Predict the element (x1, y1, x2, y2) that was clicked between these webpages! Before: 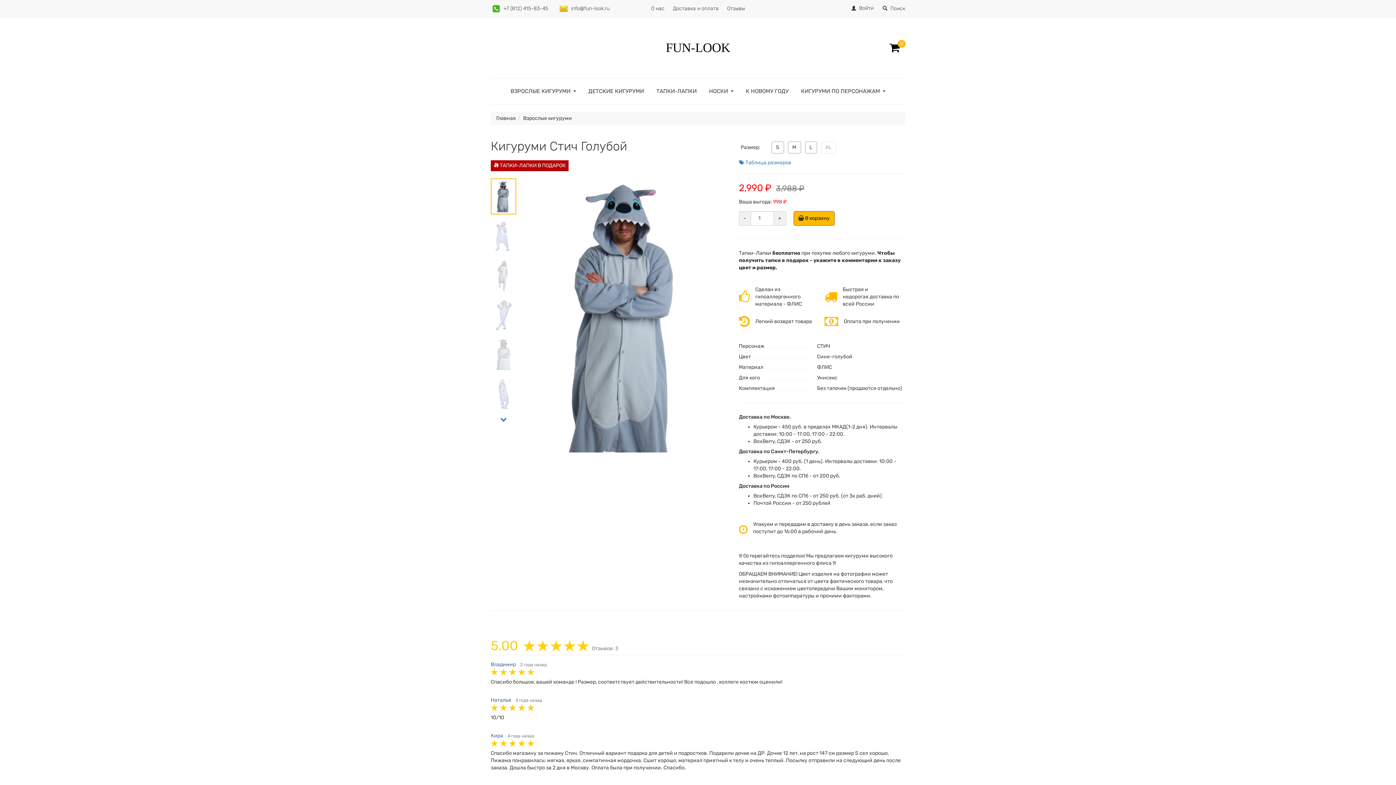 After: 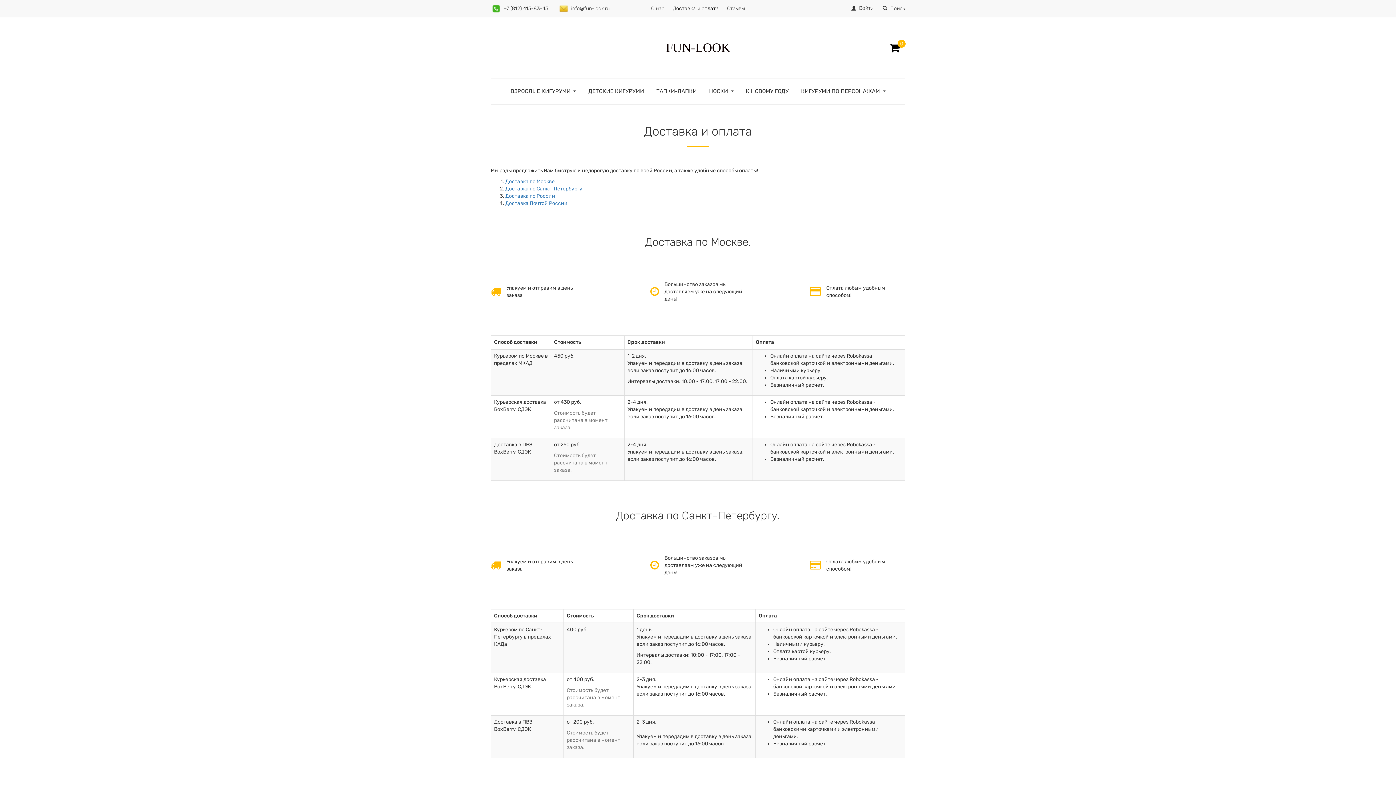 Action: bbox: (673, 5, 718, 11) label: Доставка и оплата